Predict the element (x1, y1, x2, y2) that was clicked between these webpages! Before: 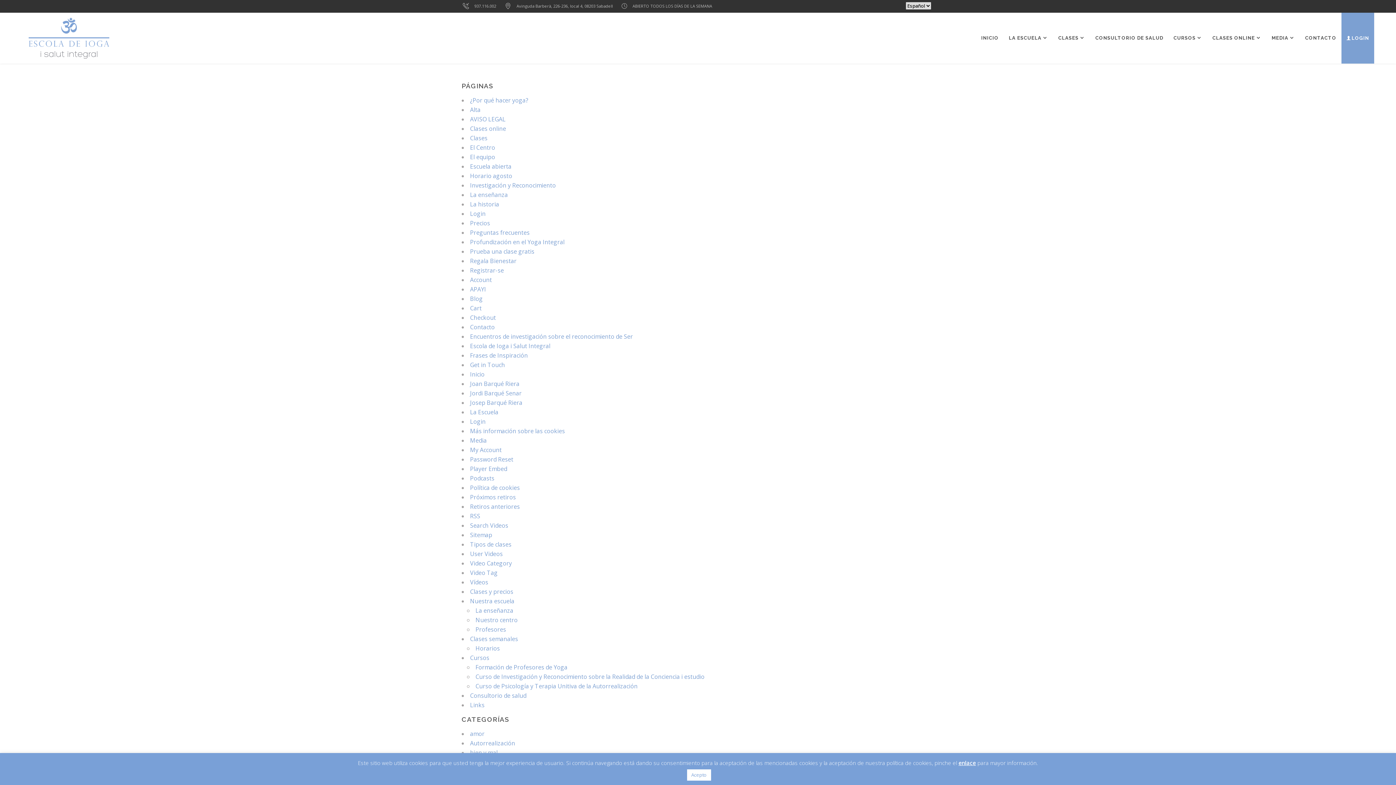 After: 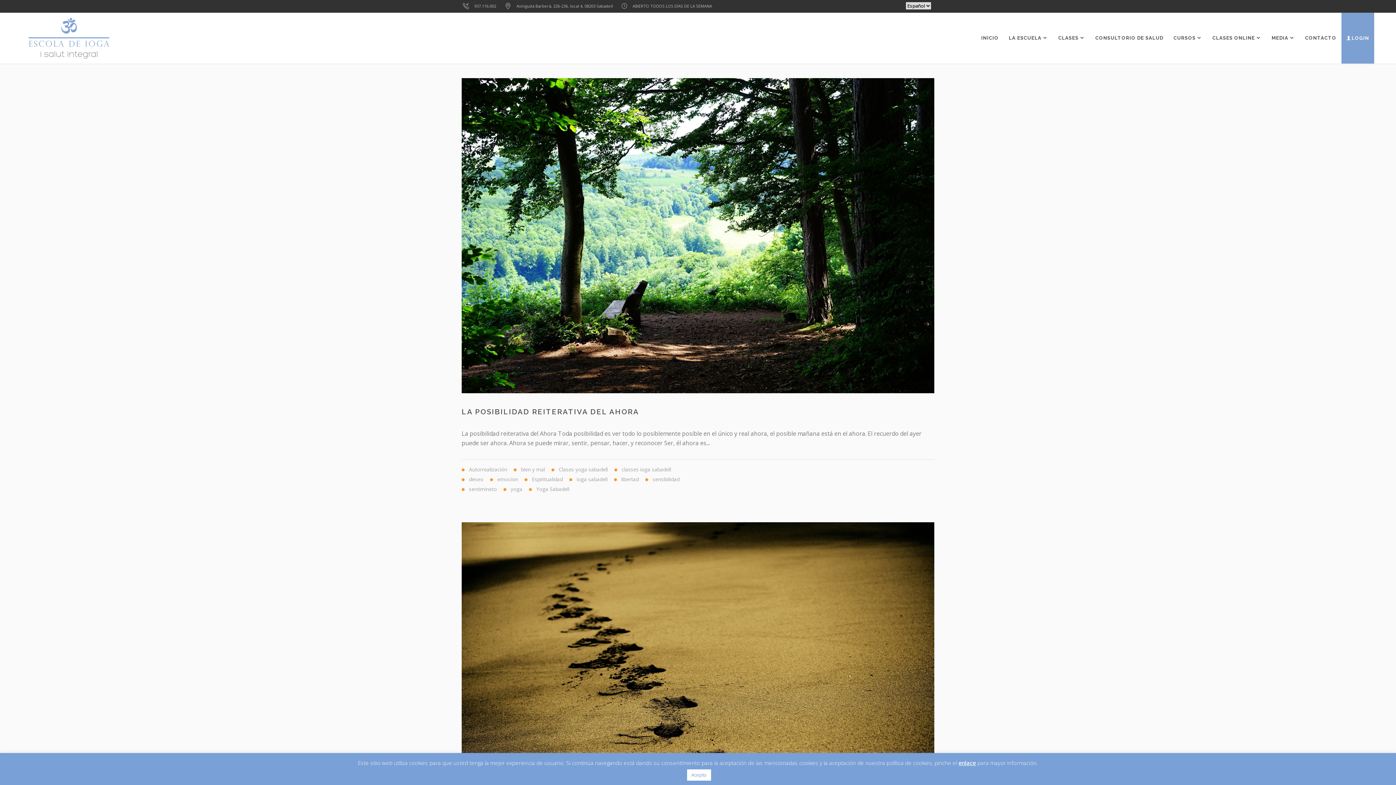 Action: label: Autorrealización bbox: (470, 739, 515, 747)